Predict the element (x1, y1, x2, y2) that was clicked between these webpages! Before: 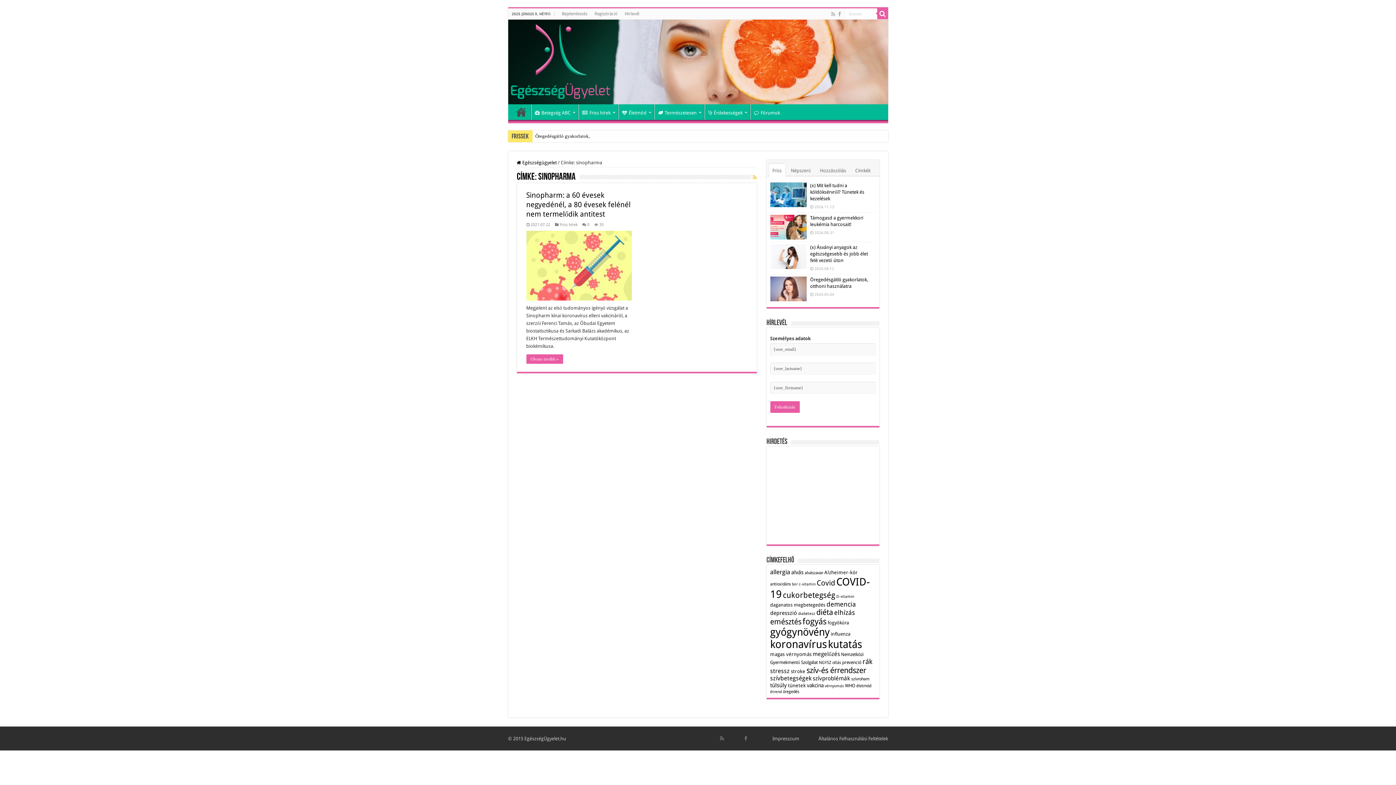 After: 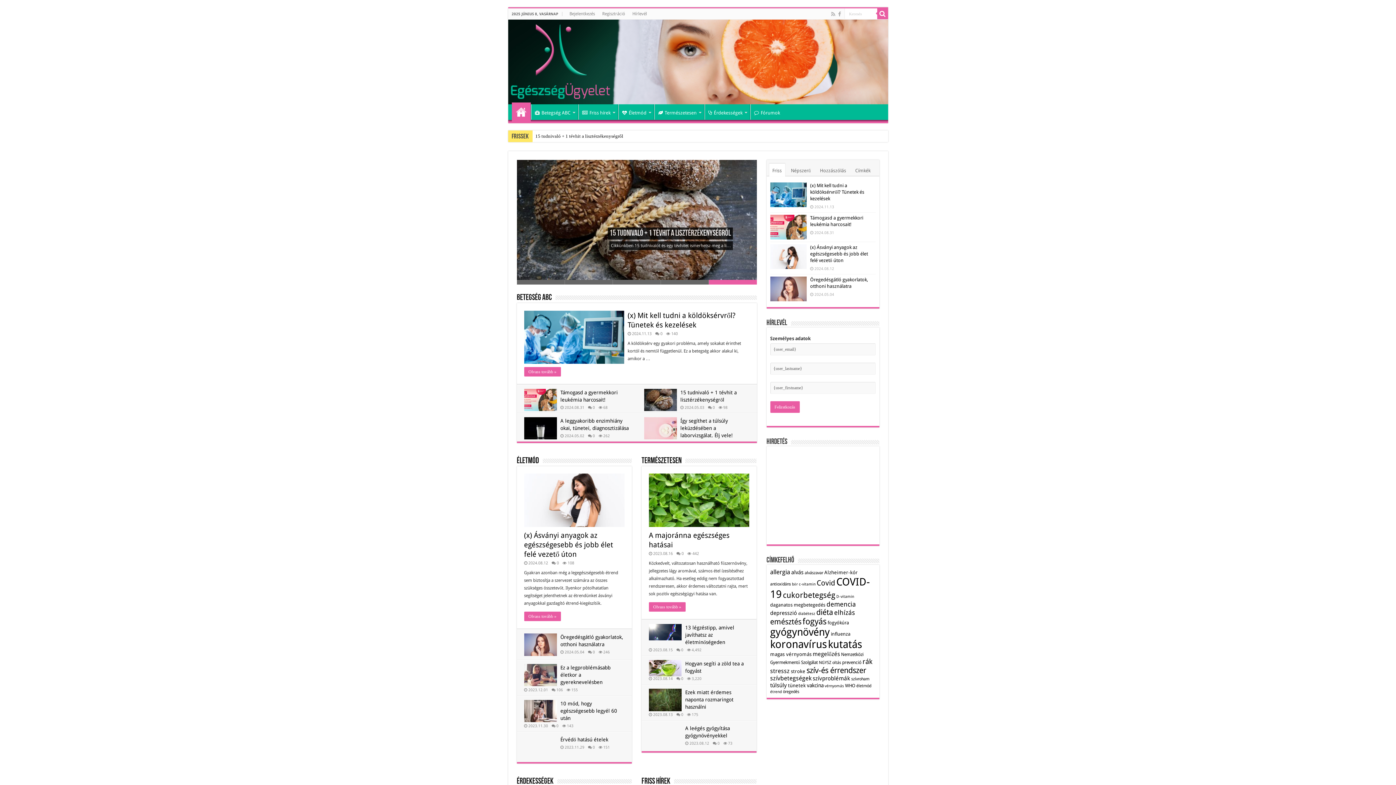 Action: bbox: (508, 19, 888, 104)